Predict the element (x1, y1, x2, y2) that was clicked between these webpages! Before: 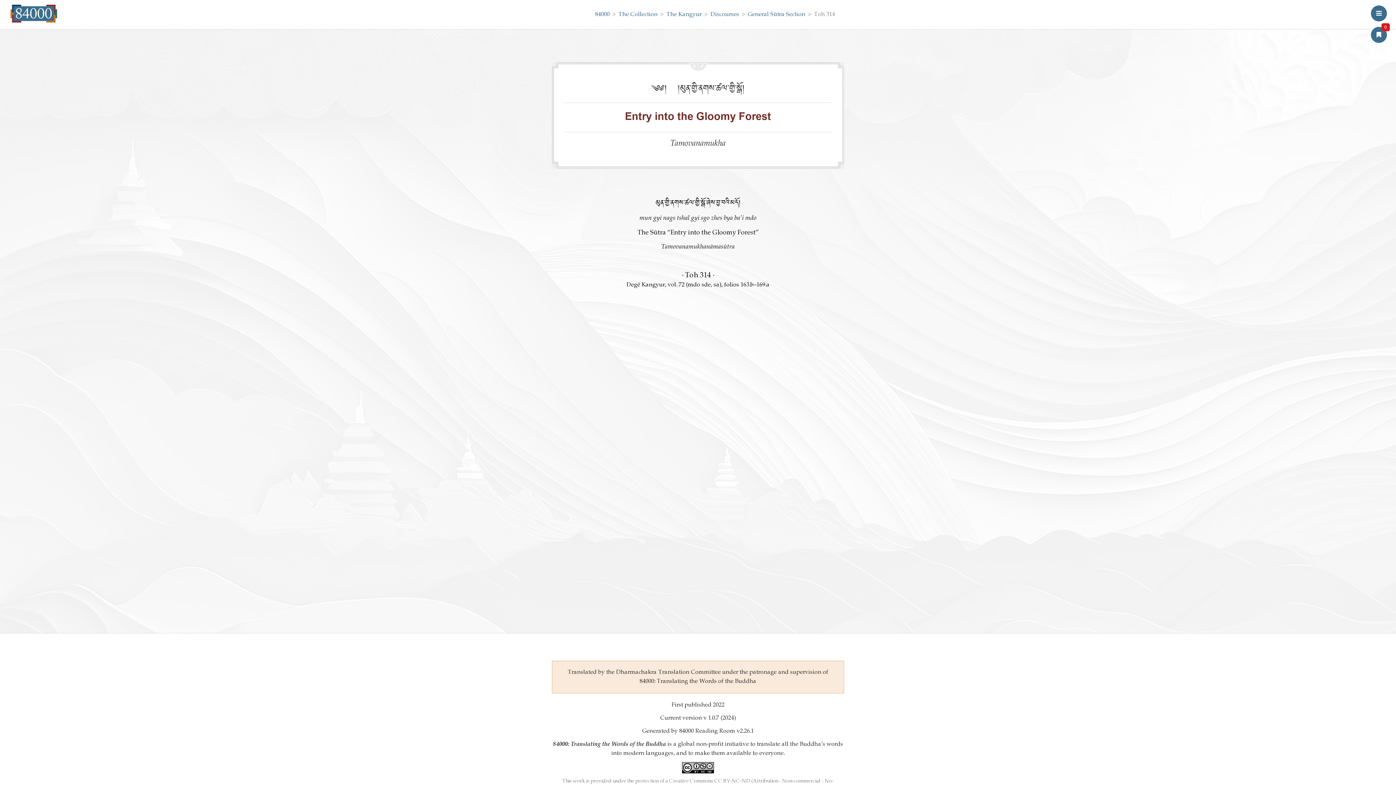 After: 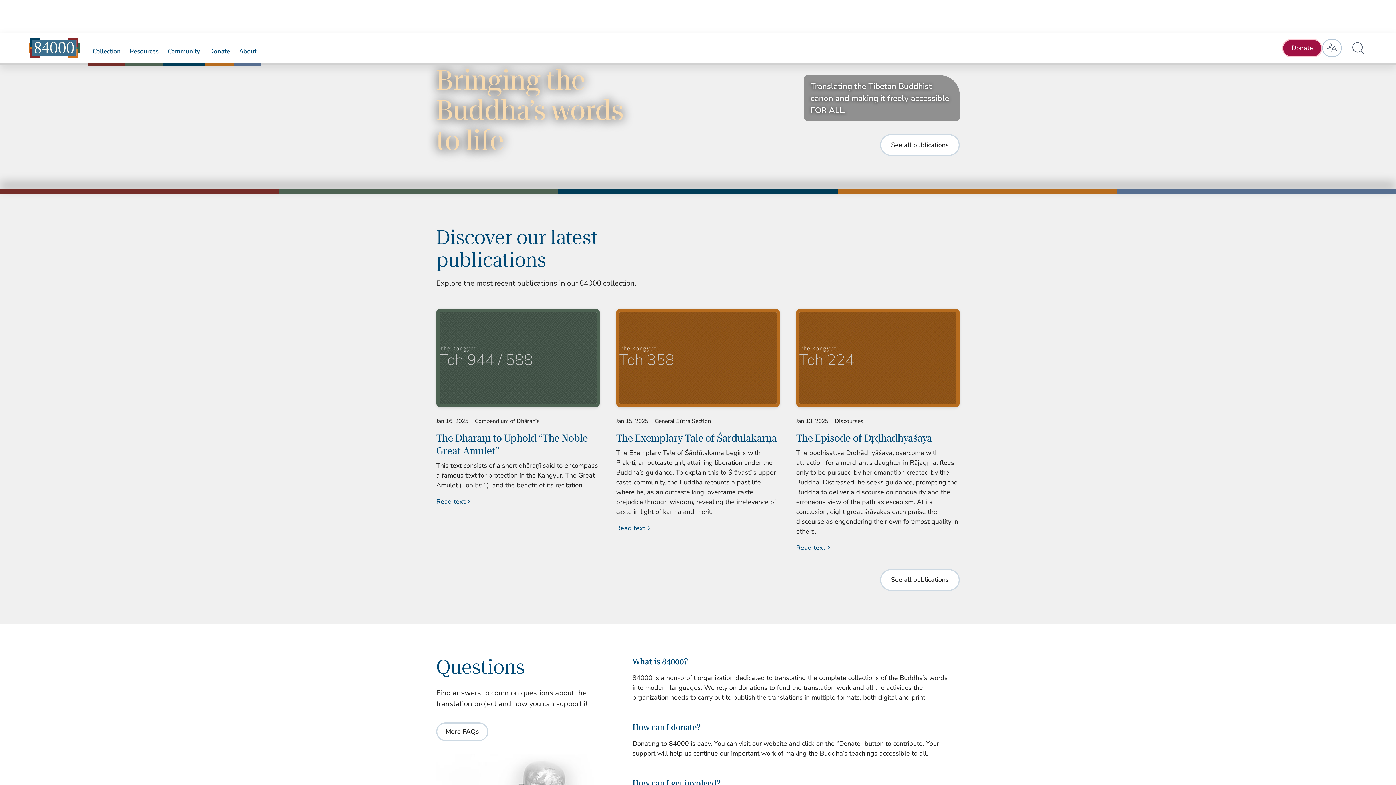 Action: bbox: (595, 11, 609, 17) label: 84000